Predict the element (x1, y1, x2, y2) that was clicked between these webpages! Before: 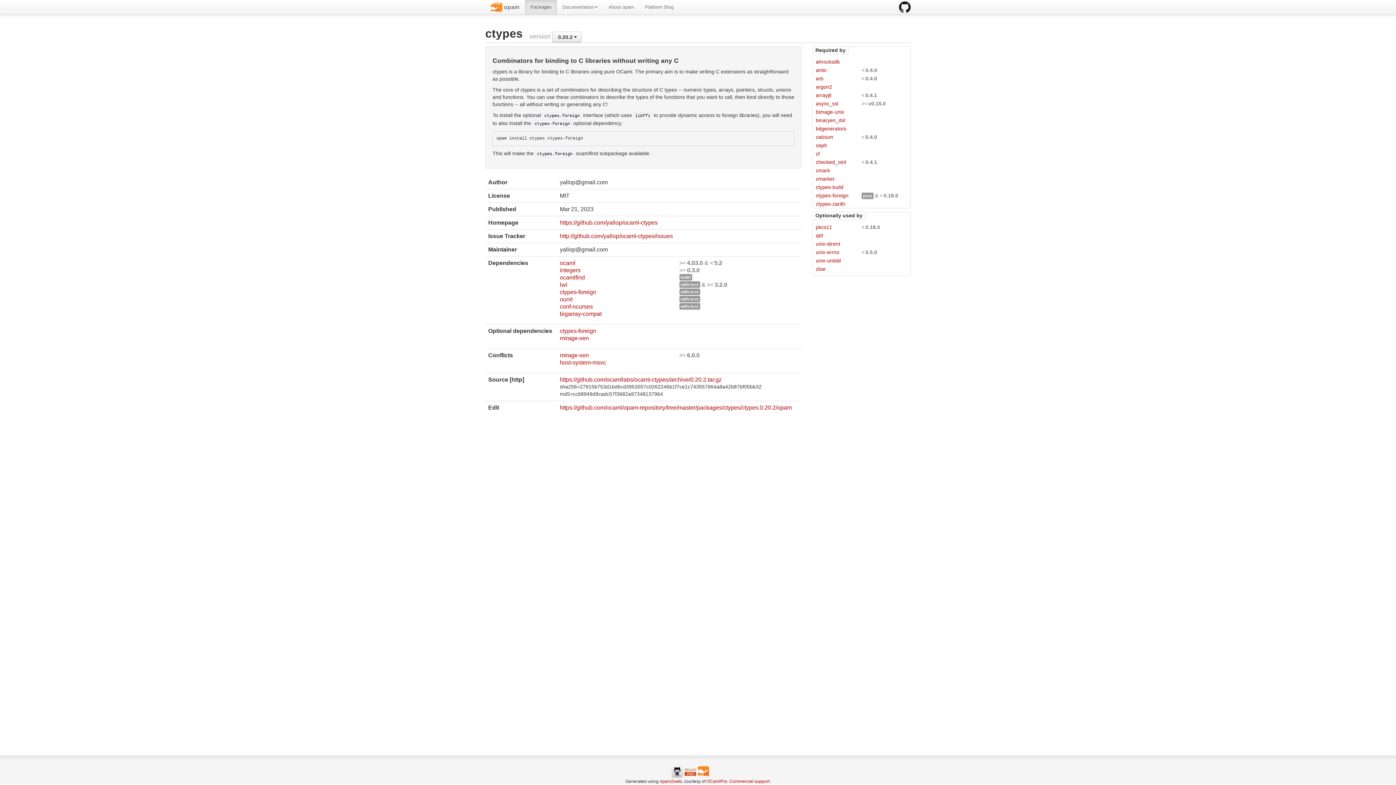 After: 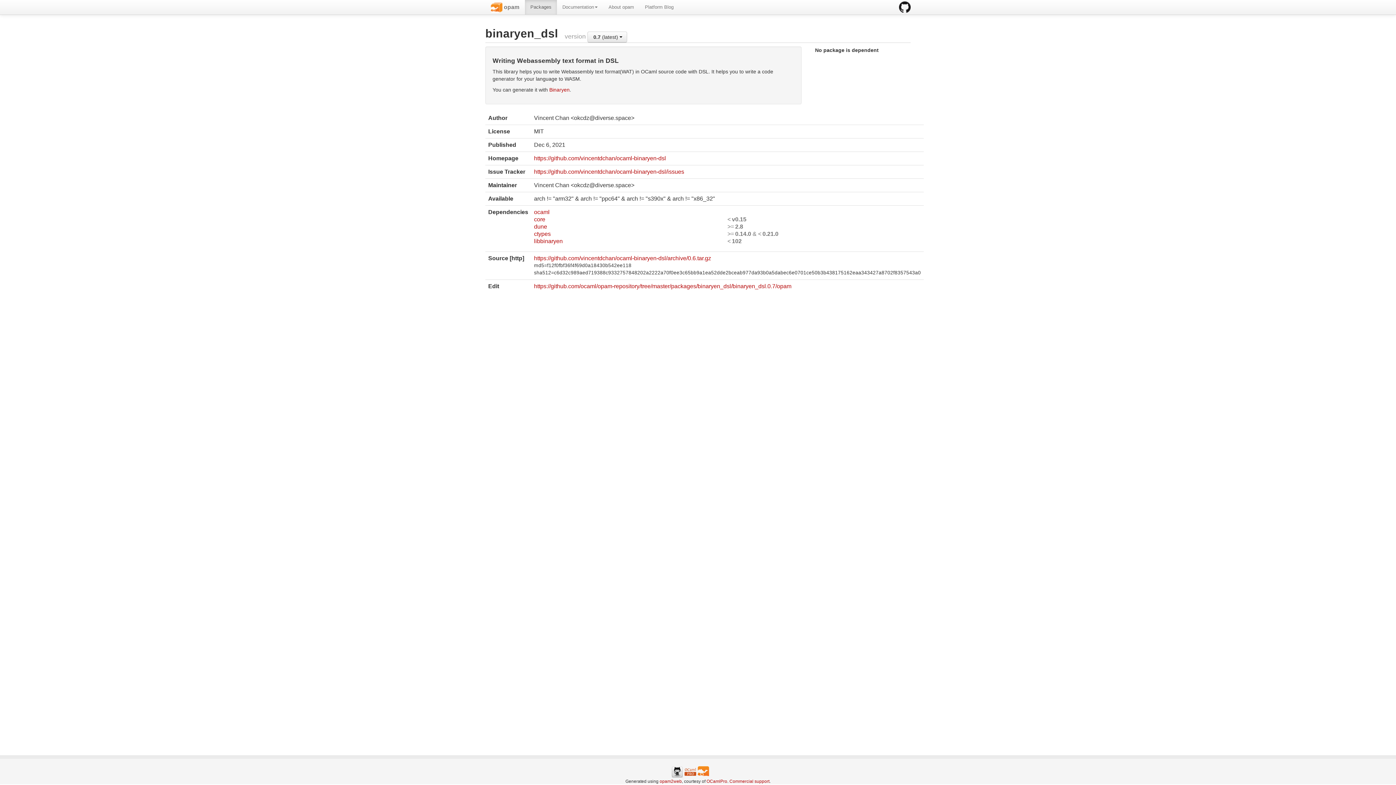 Action: bbox: (816, 117, 861, 123) label: binaryen_dsl